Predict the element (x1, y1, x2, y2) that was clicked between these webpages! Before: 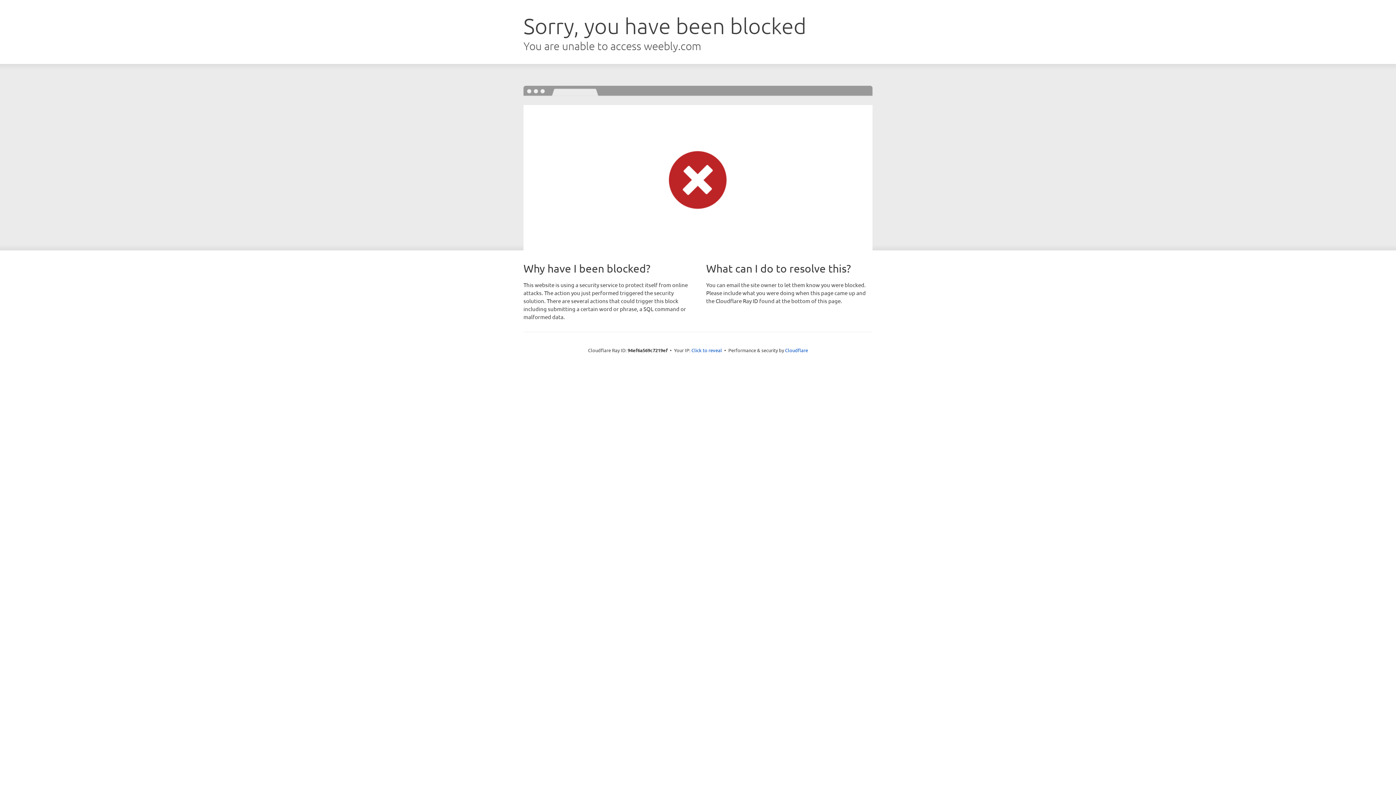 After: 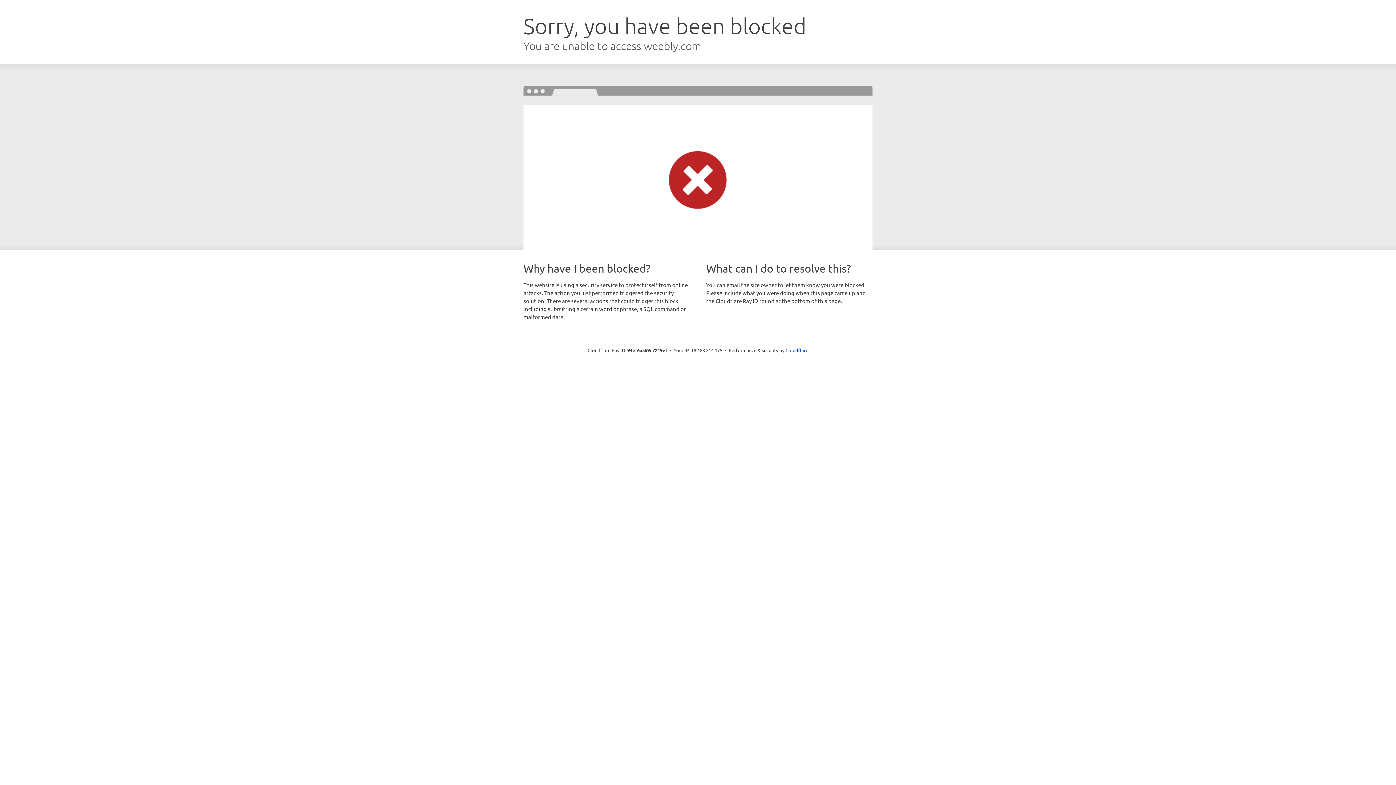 Action: label: Click to reveal bbox: (691, 346, 722, 353)